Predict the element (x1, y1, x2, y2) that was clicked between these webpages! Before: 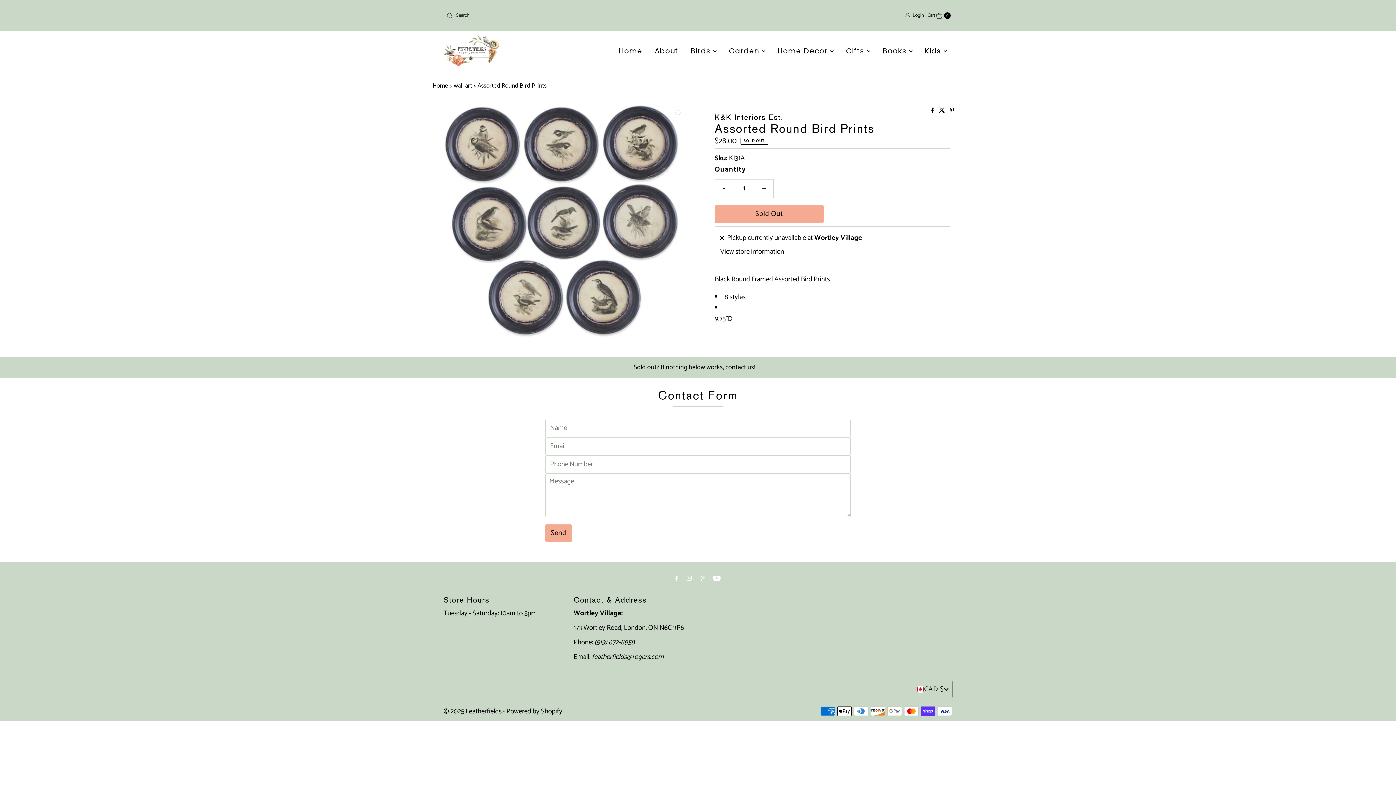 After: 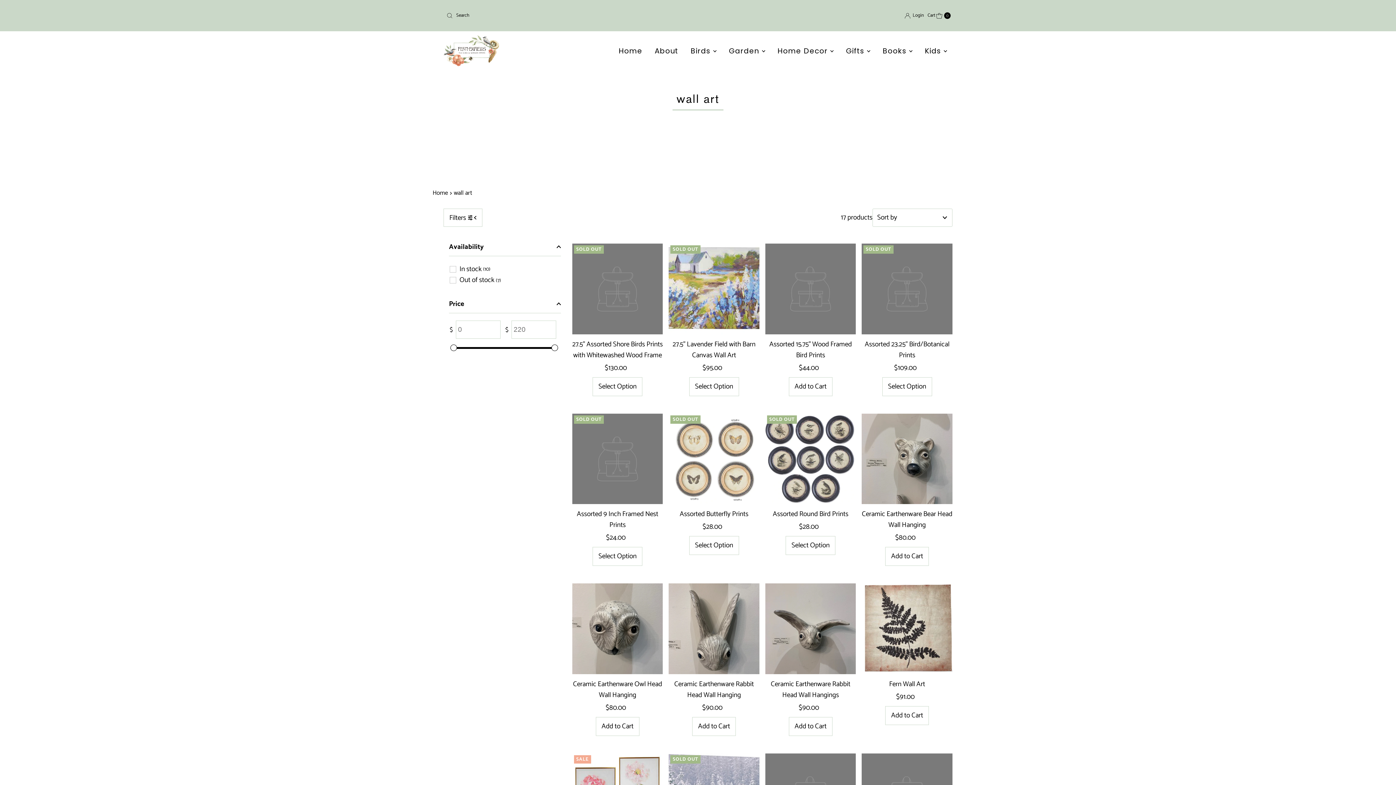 Action: label: wall art bbox: (453, 80, 473, 91)